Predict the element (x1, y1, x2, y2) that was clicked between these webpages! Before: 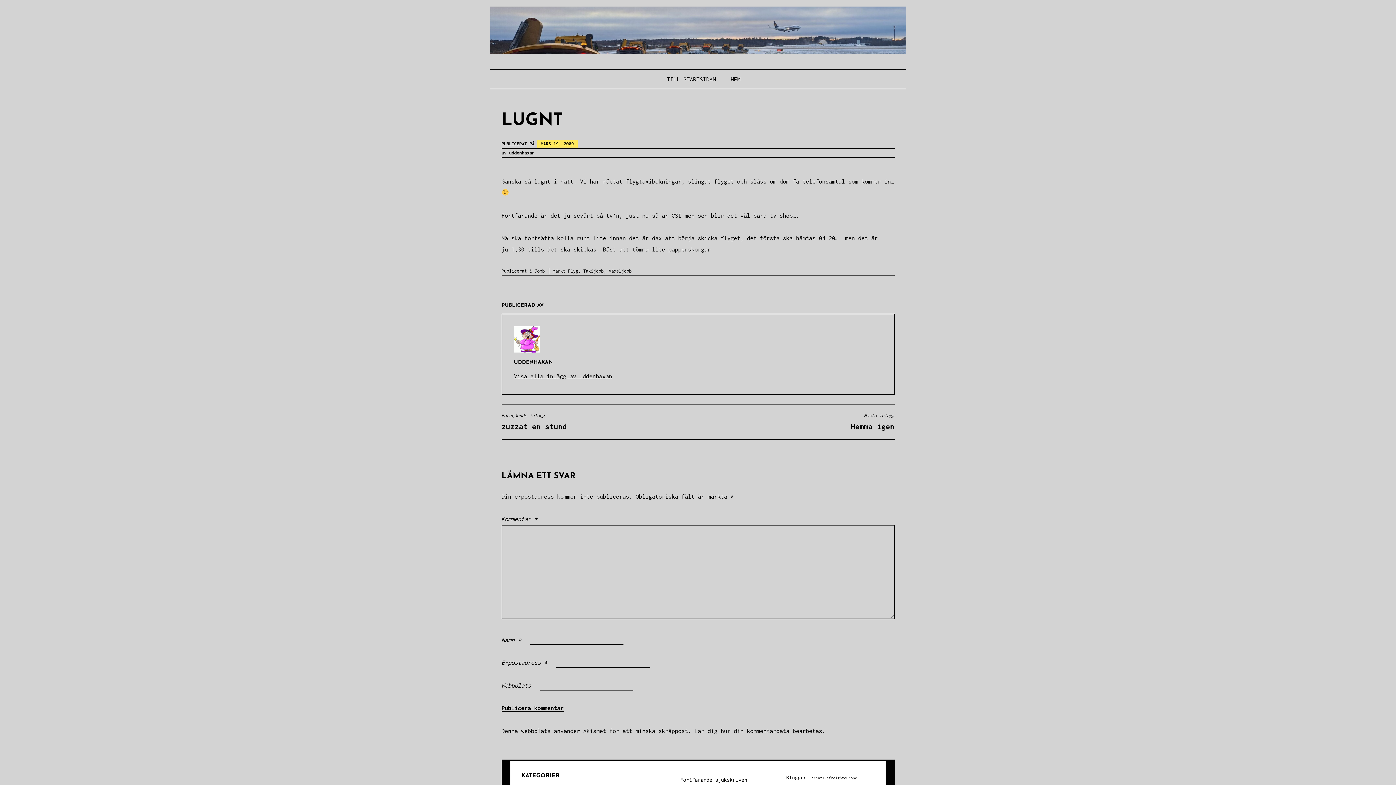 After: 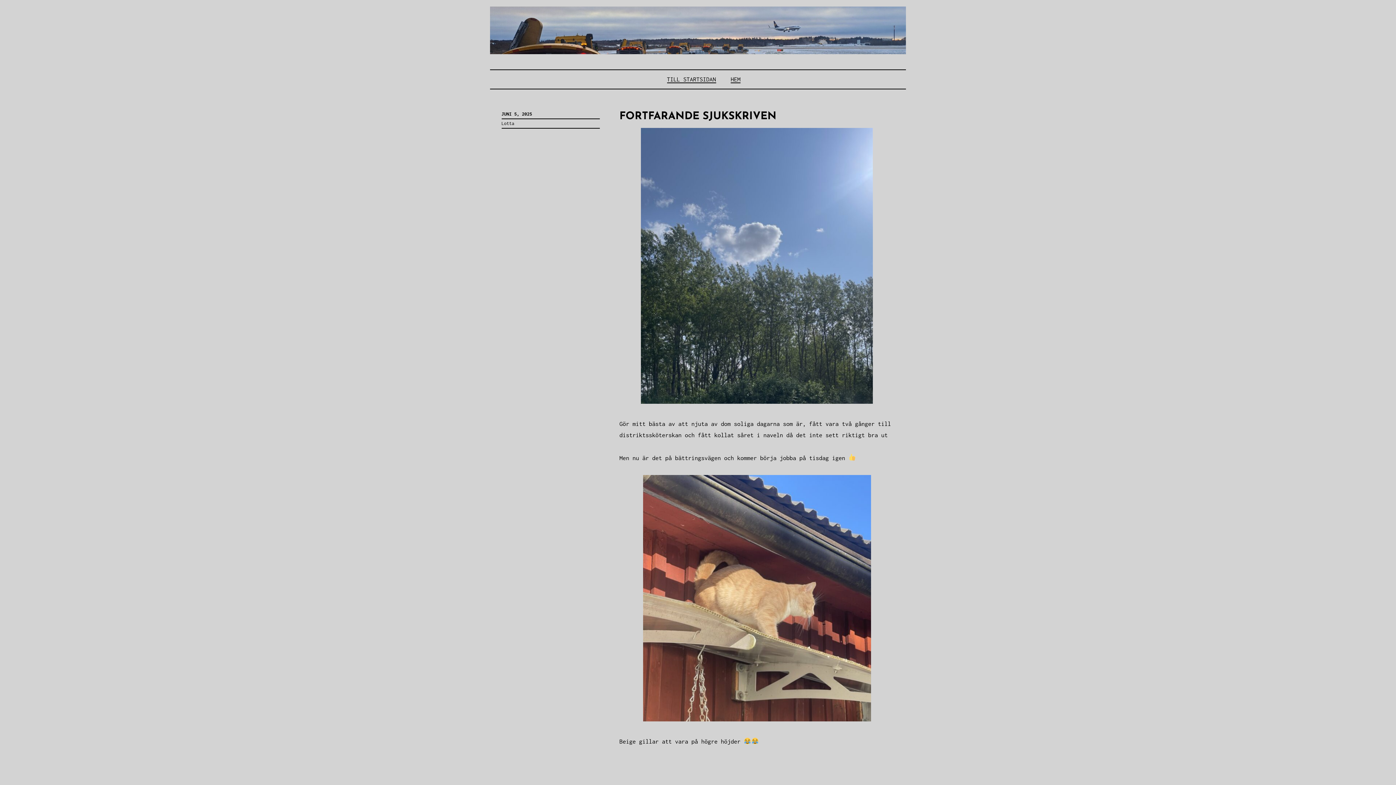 Action: bbox: (730, 76, 740, 82) label: HEM